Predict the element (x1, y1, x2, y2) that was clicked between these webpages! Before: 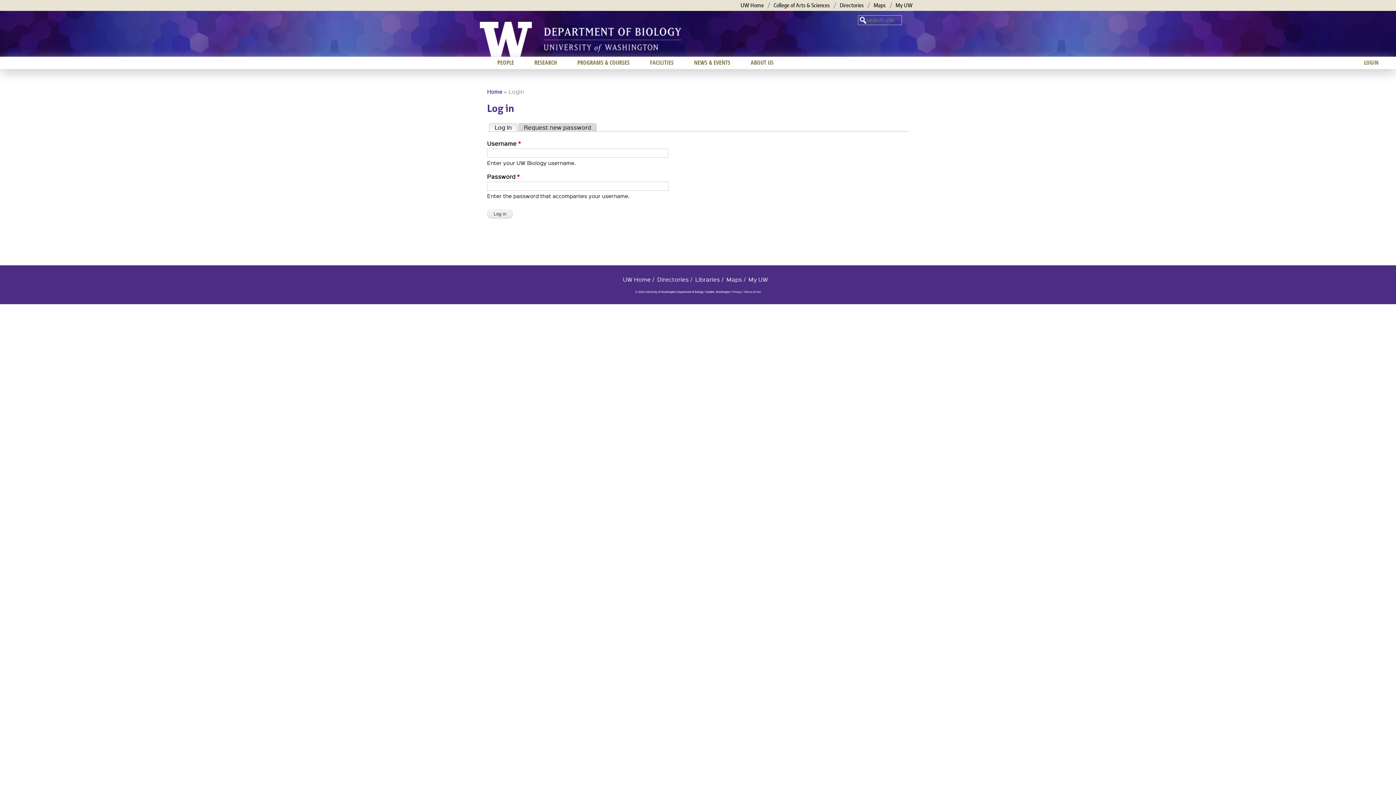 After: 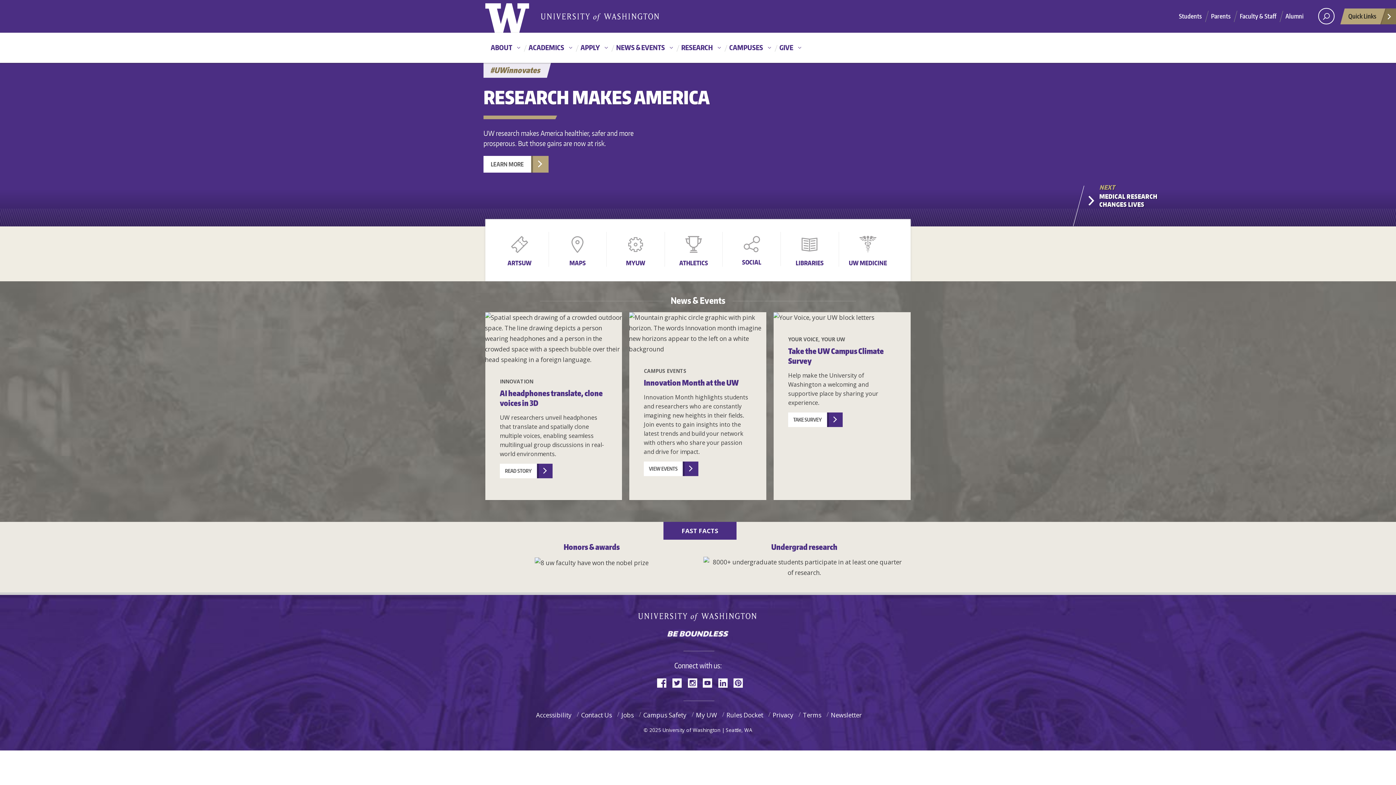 Action: label: University of Washington bbox: (480, 21, 532, 56)